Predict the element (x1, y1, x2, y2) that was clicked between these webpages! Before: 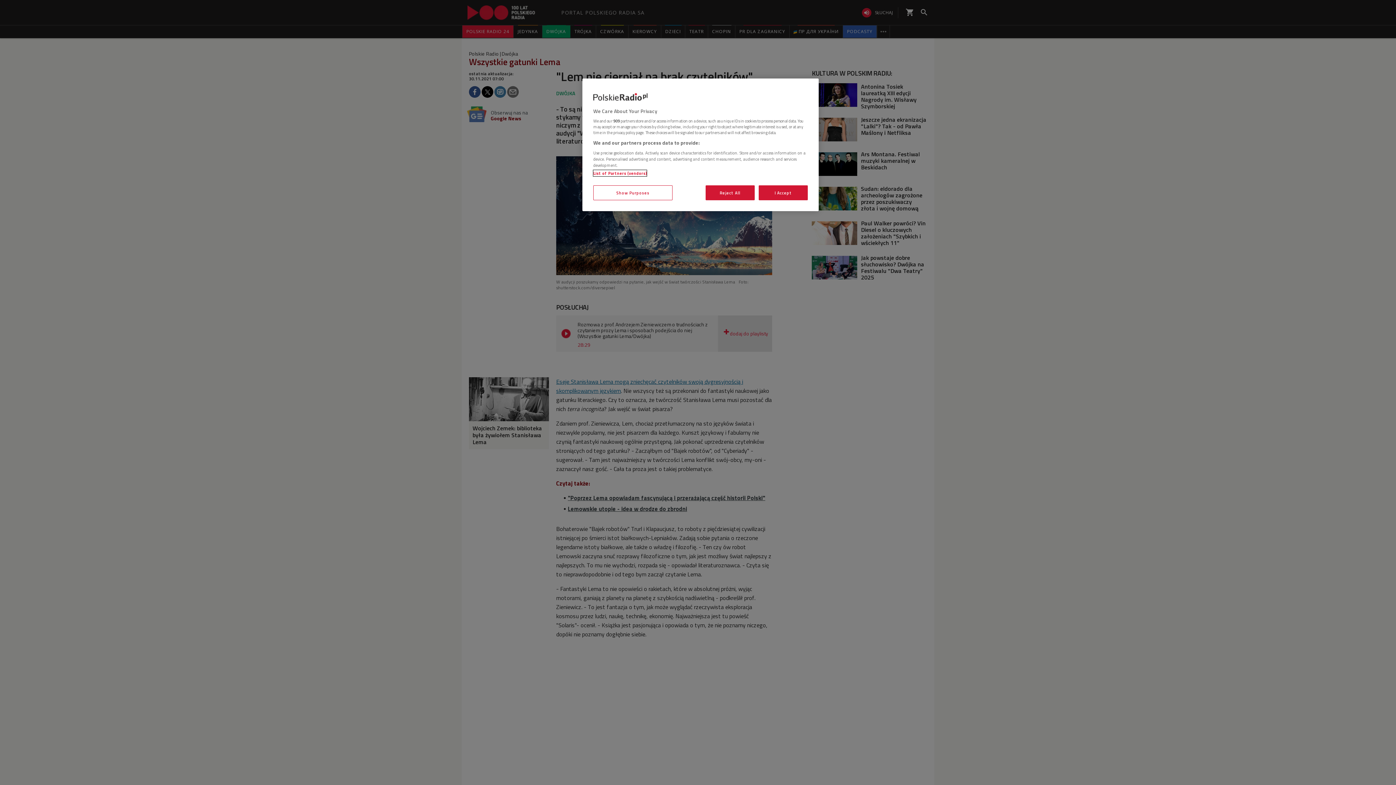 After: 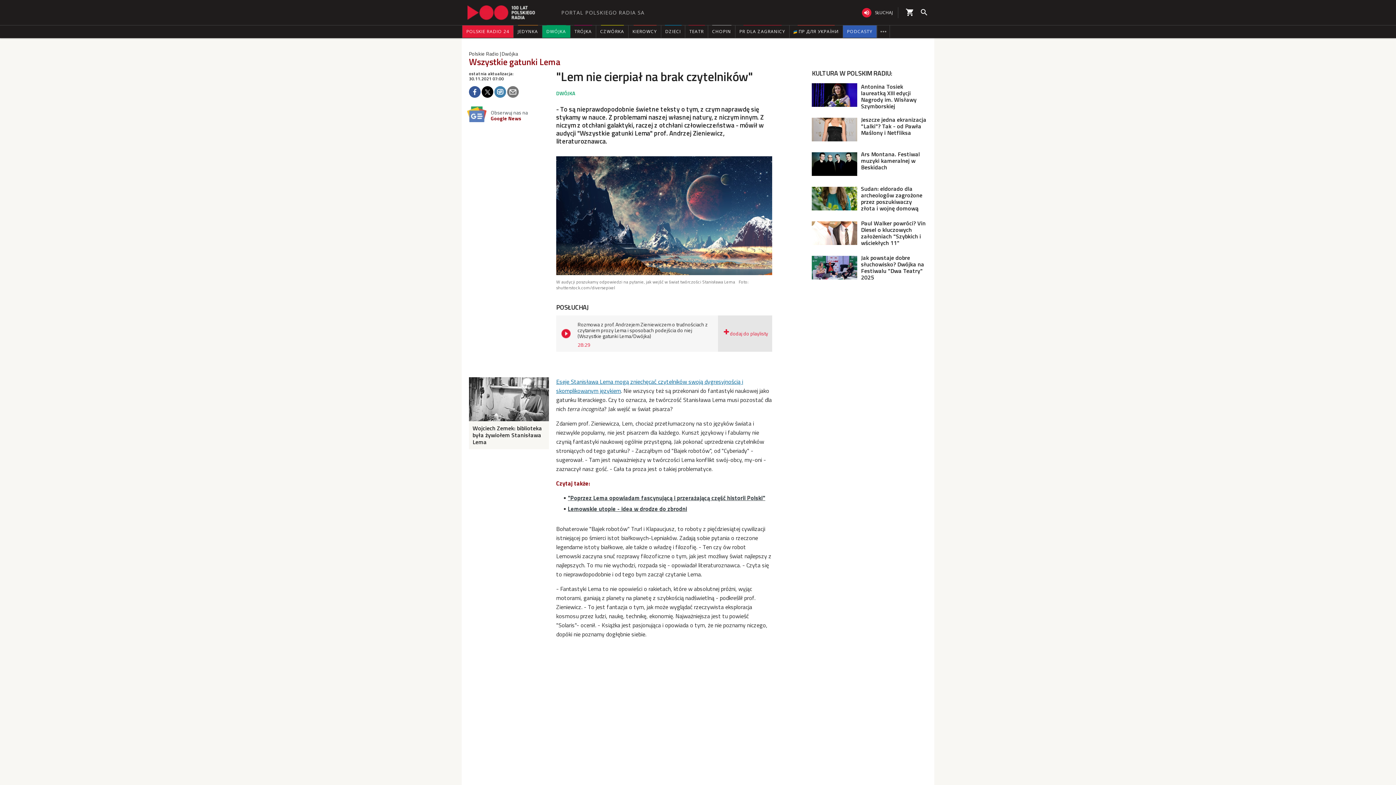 Action: bbox: (758, 185, 808, 200) label: I Accept